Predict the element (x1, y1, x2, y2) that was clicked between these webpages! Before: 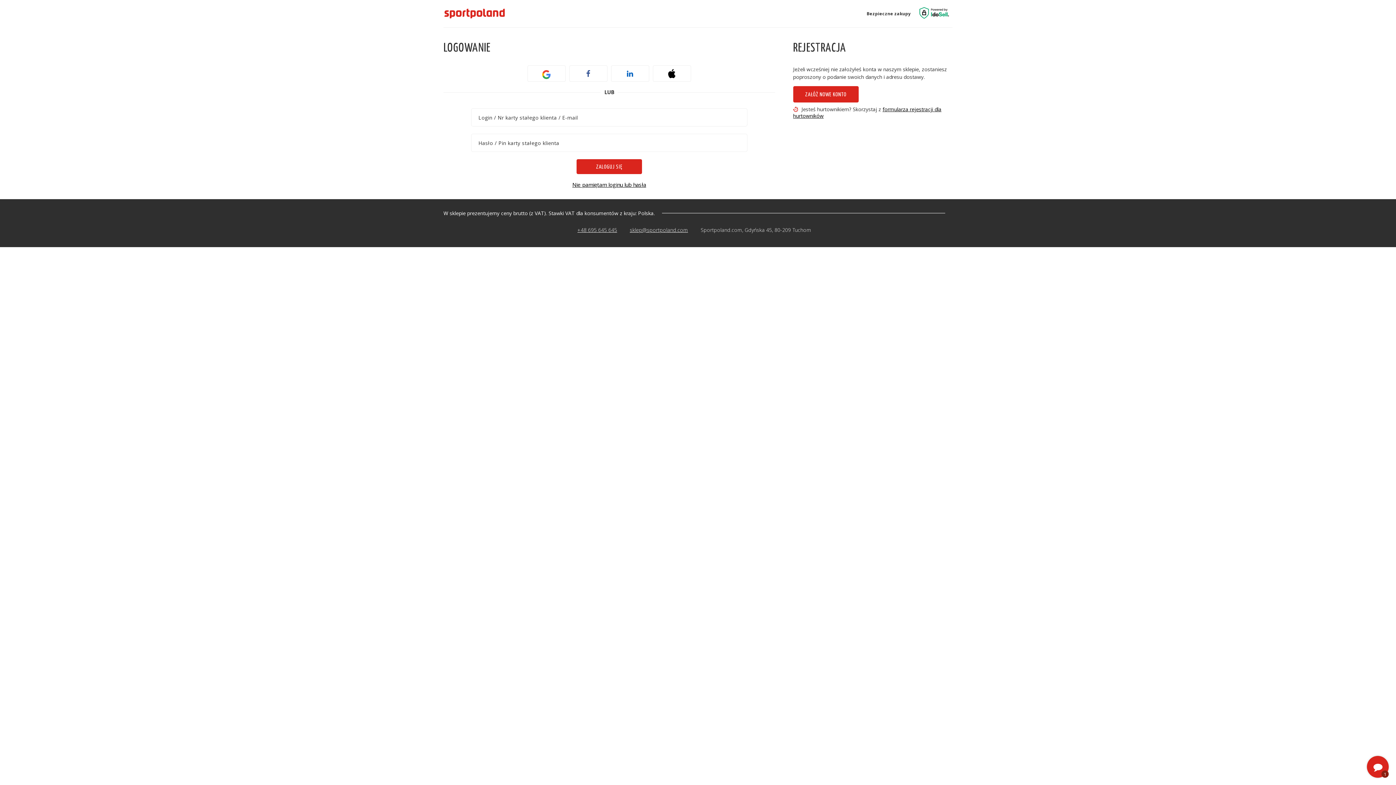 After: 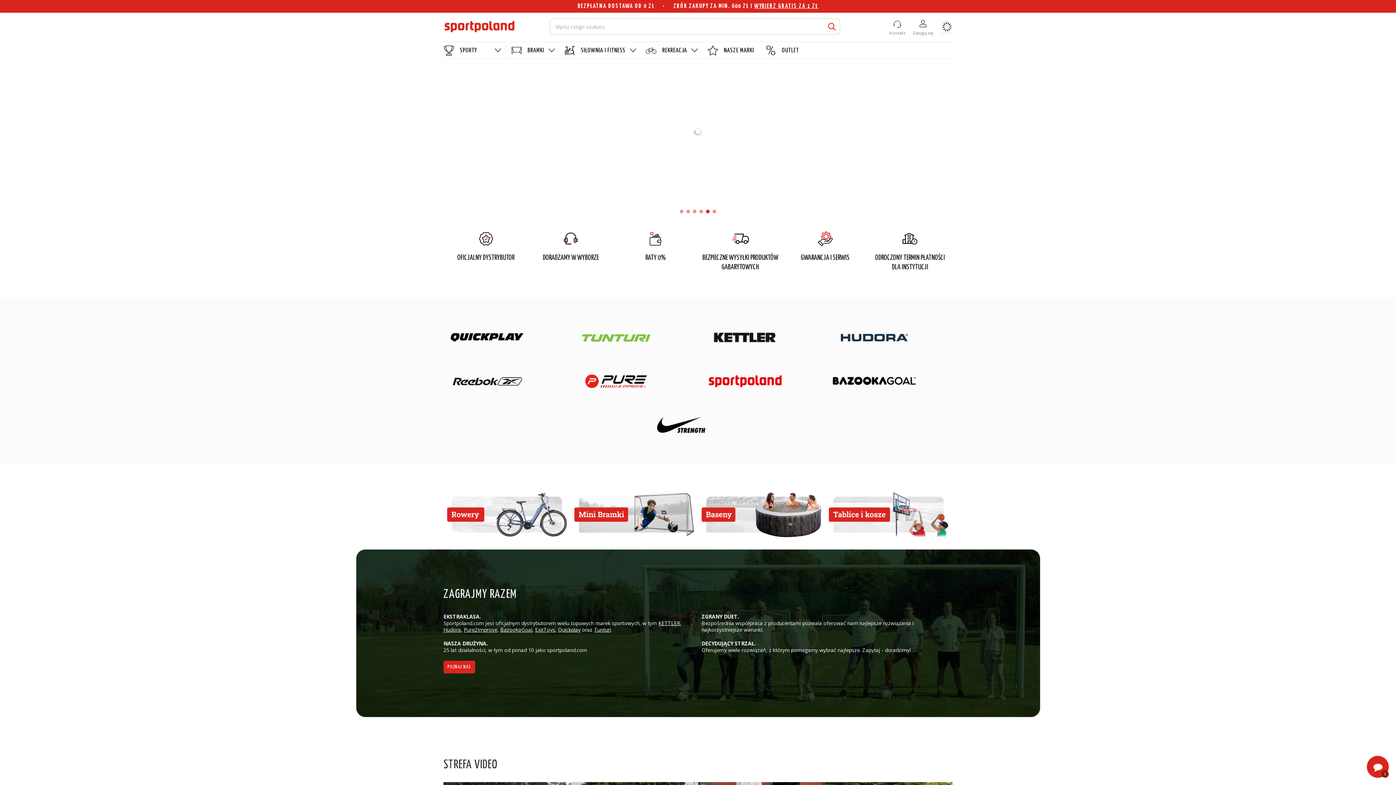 Action: bbox: (443, 4, 506, 22)